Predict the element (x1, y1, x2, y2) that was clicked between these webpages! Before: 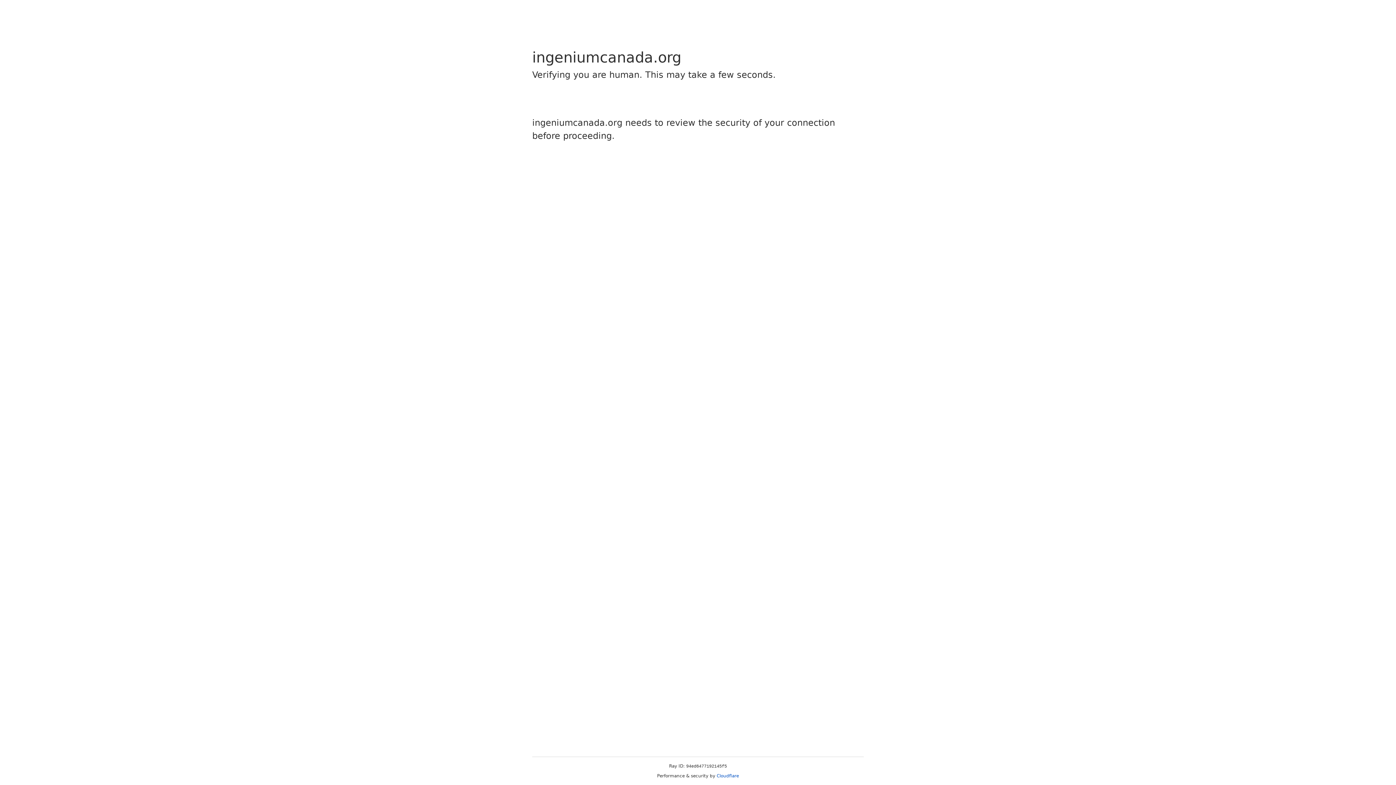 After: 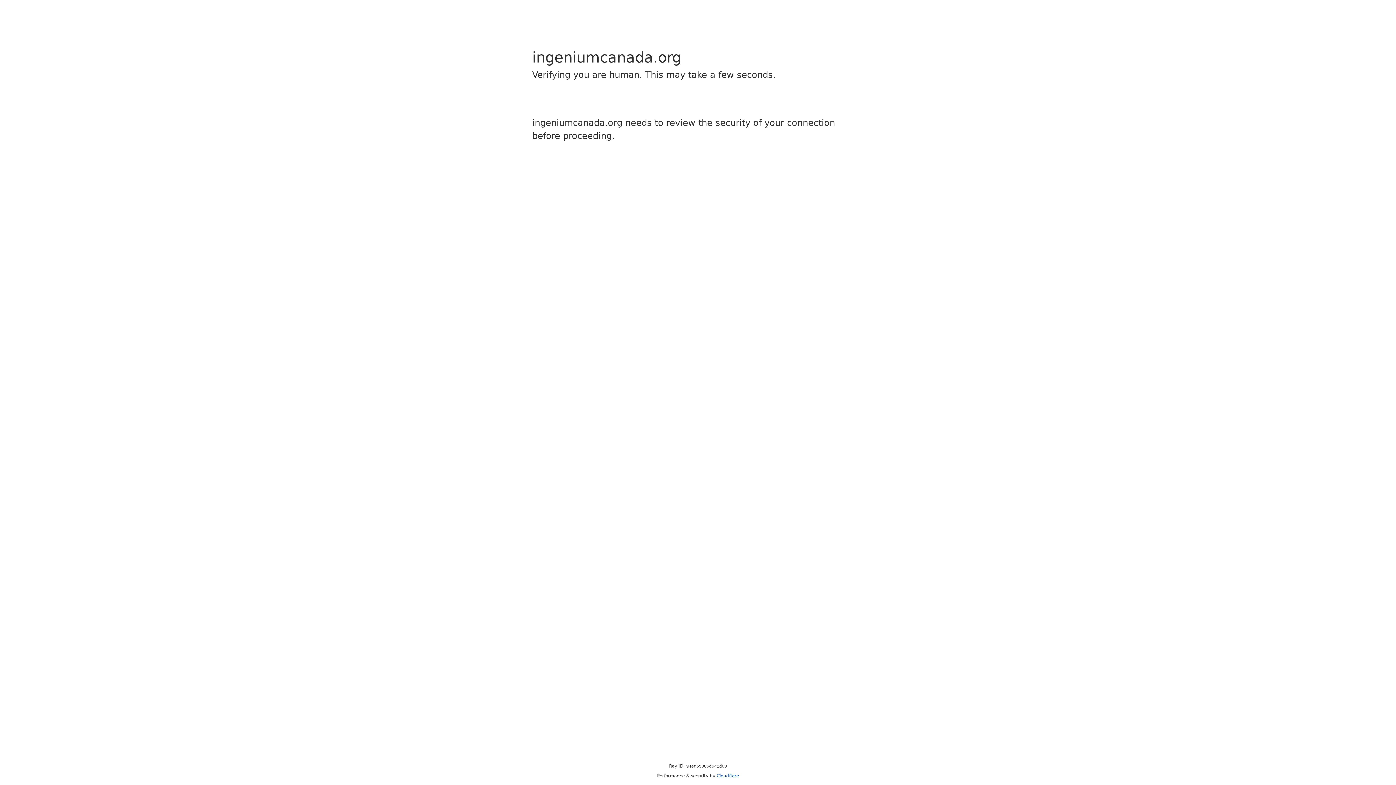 Action: bbox: (716, 773, 739, 778) label: Cloudflare